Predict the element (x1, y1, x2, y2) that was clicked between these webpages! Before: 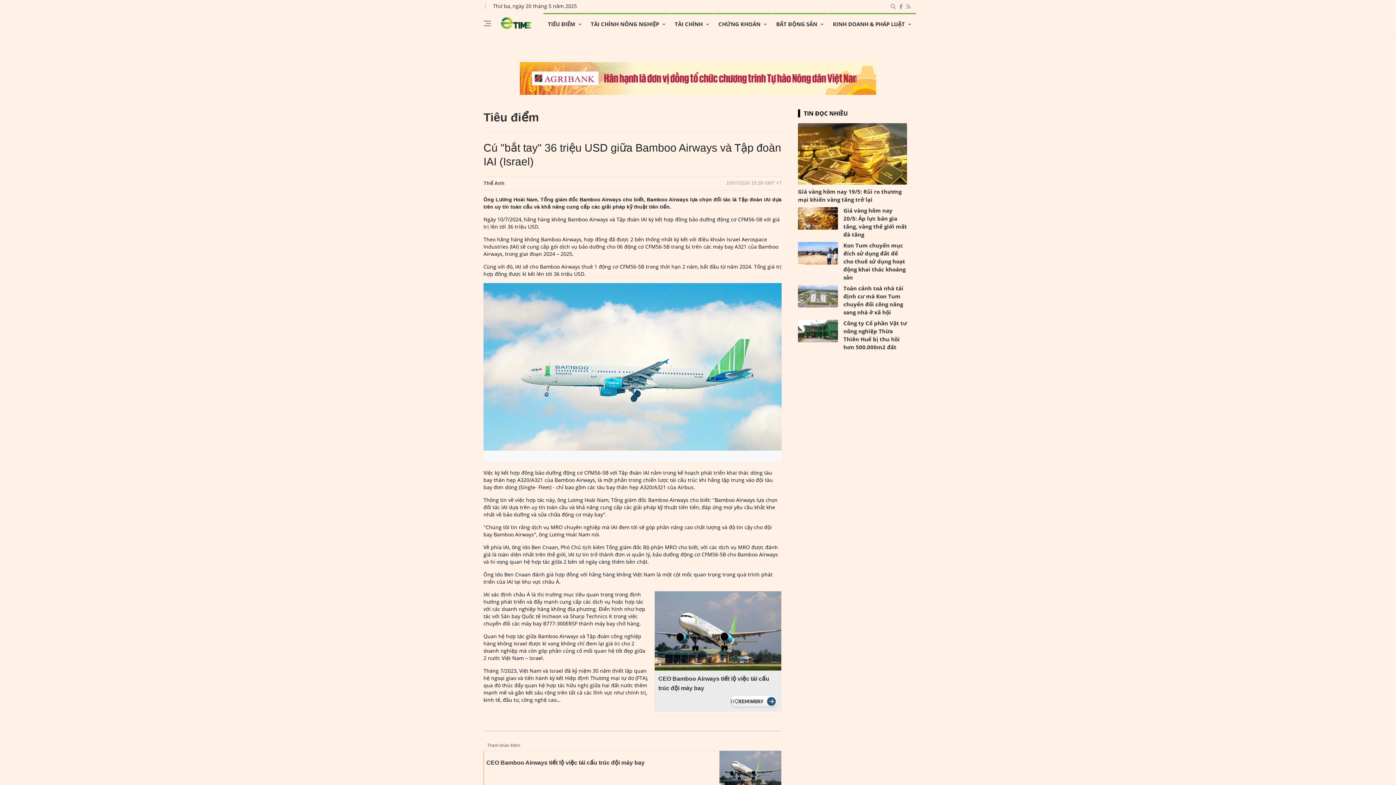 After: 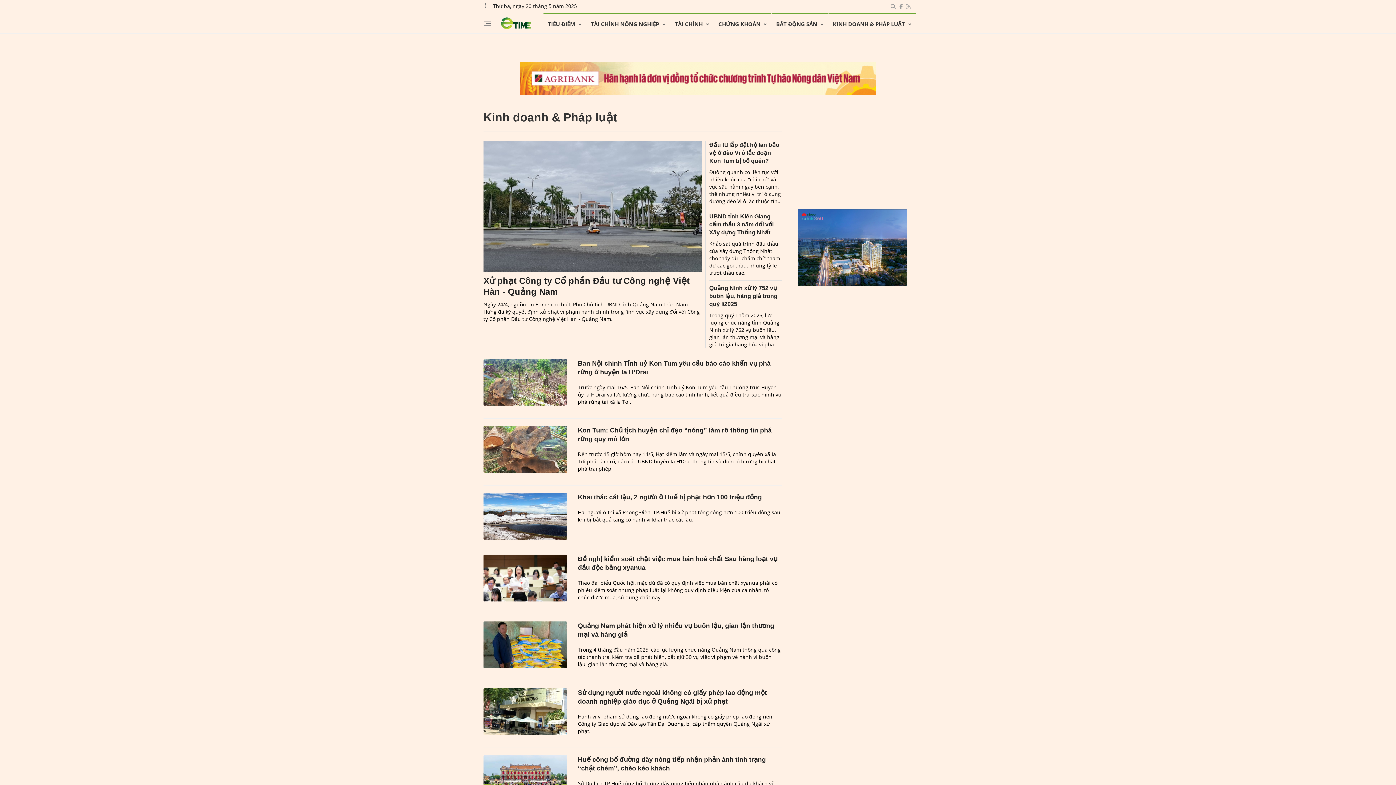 Action: label: KINH DOANH & PHÁP LUẬT bbox: (828, 13, 915, 33)